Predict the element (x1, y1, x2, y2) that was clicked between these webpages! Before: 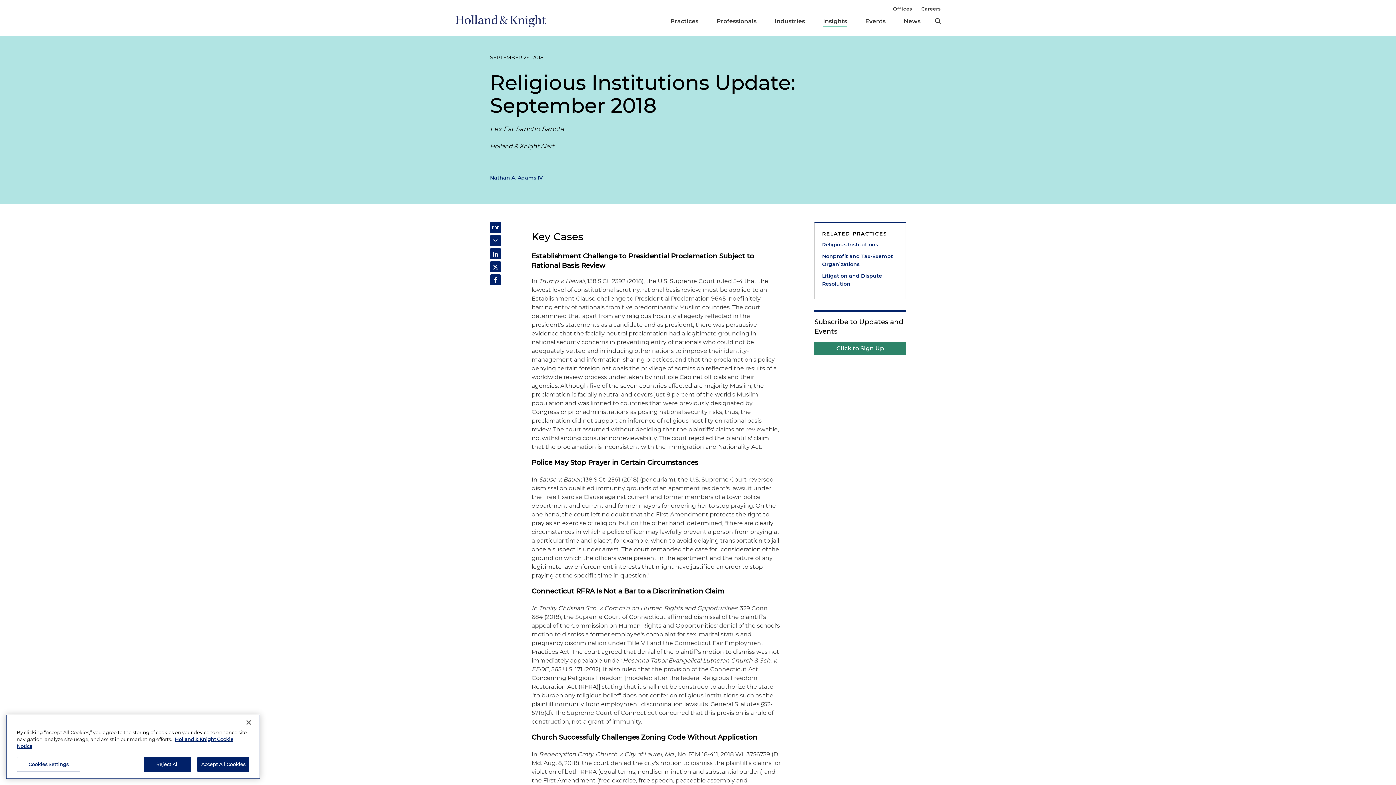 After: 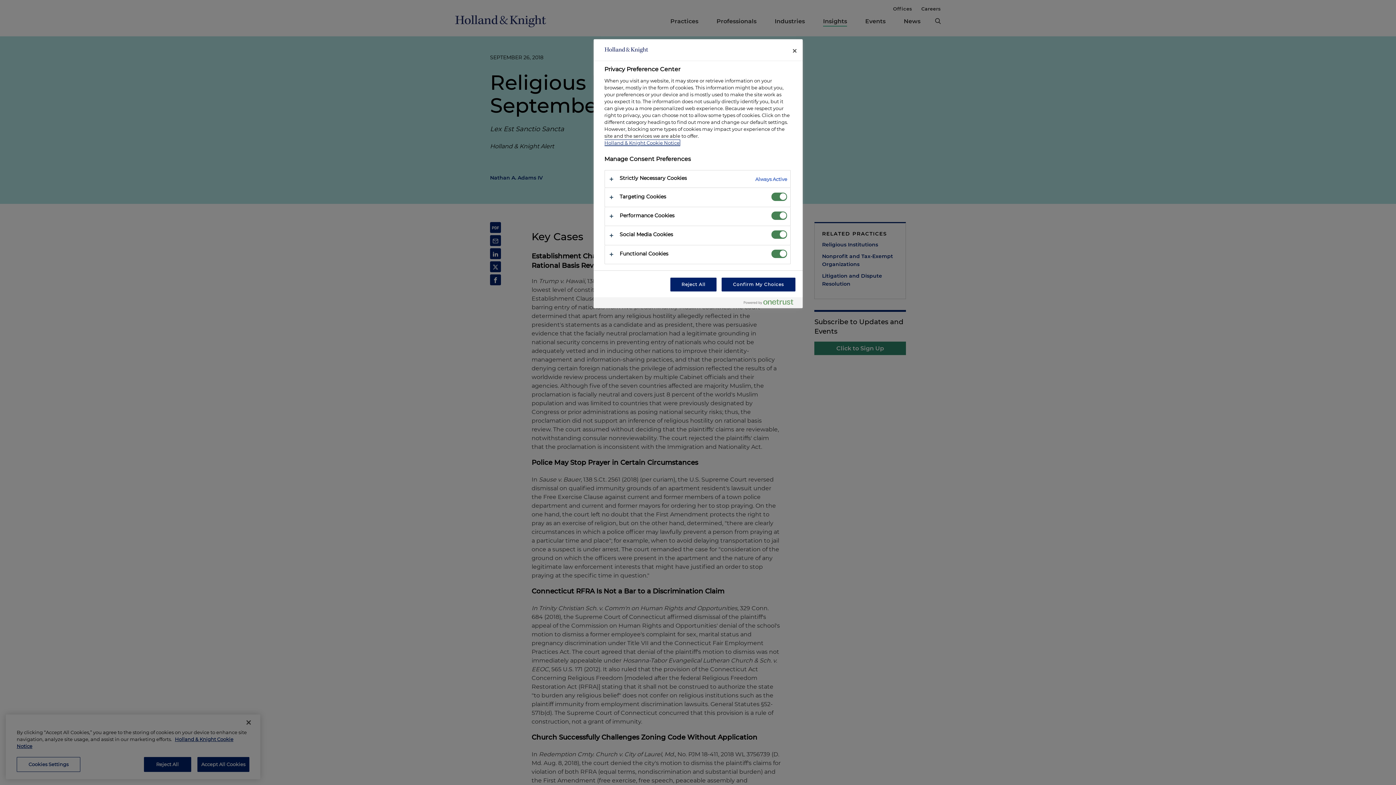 Action: label: Cookies Settings bbox: (16, 760, 80, 774)